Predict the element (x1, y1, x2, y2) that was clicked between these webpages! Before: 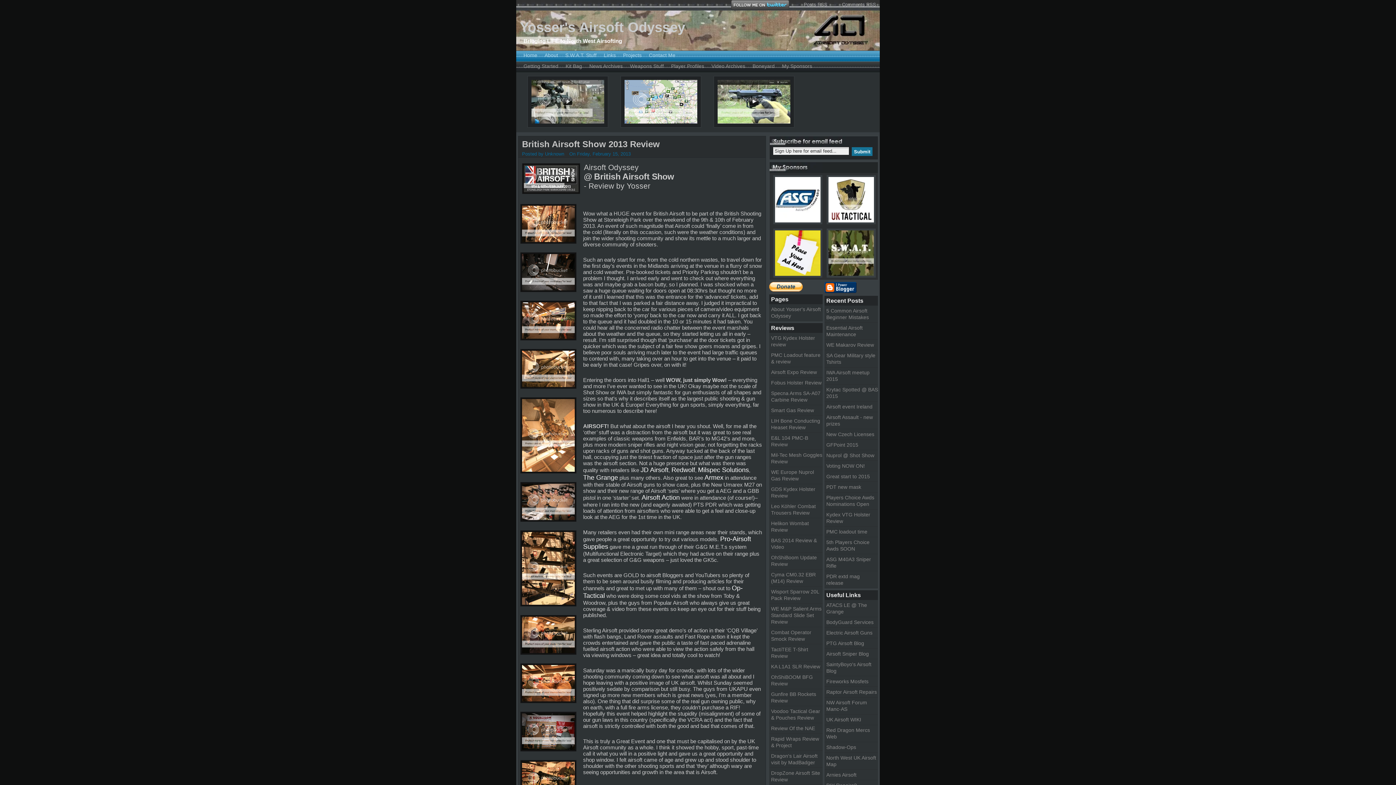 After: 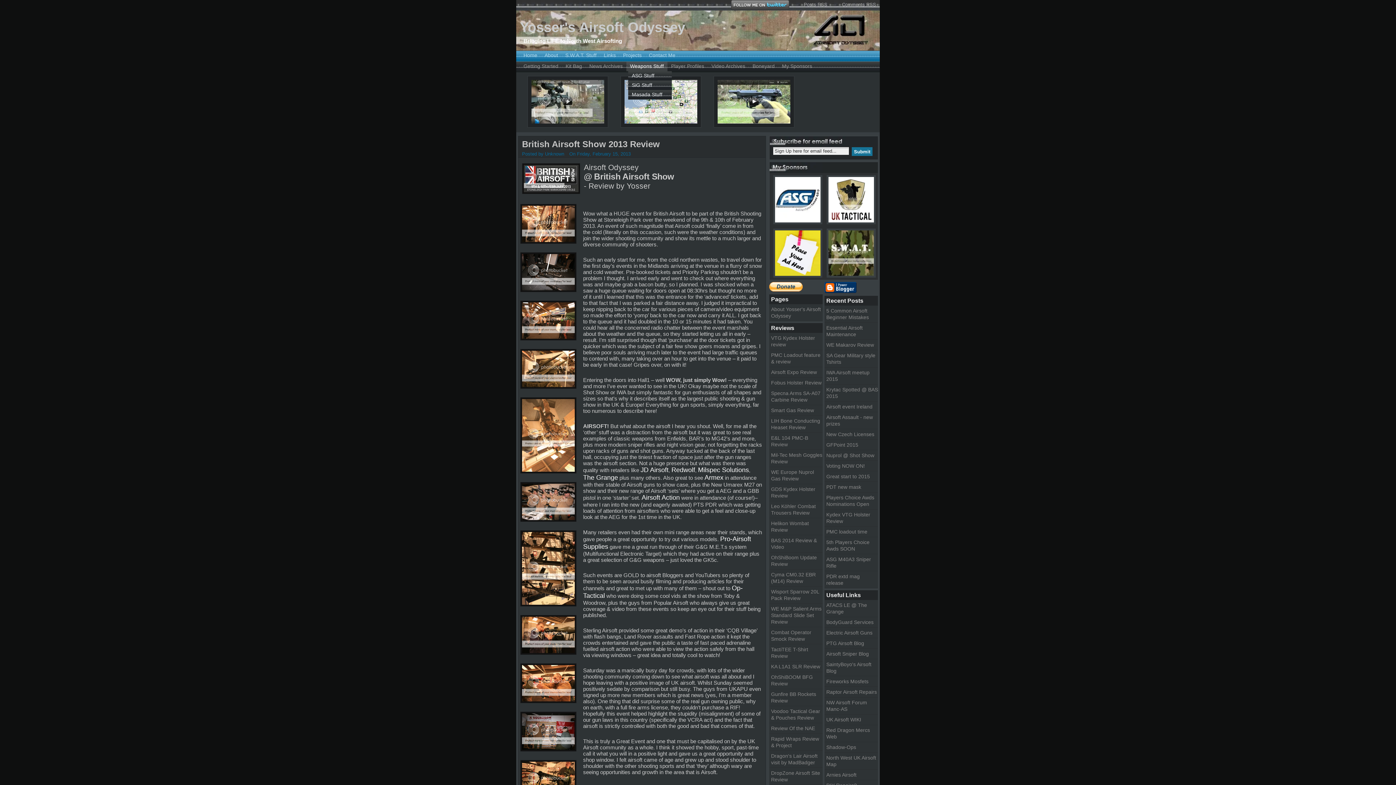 Action: bbox: (626, 61, 667, 71) label: Weapons Stuff